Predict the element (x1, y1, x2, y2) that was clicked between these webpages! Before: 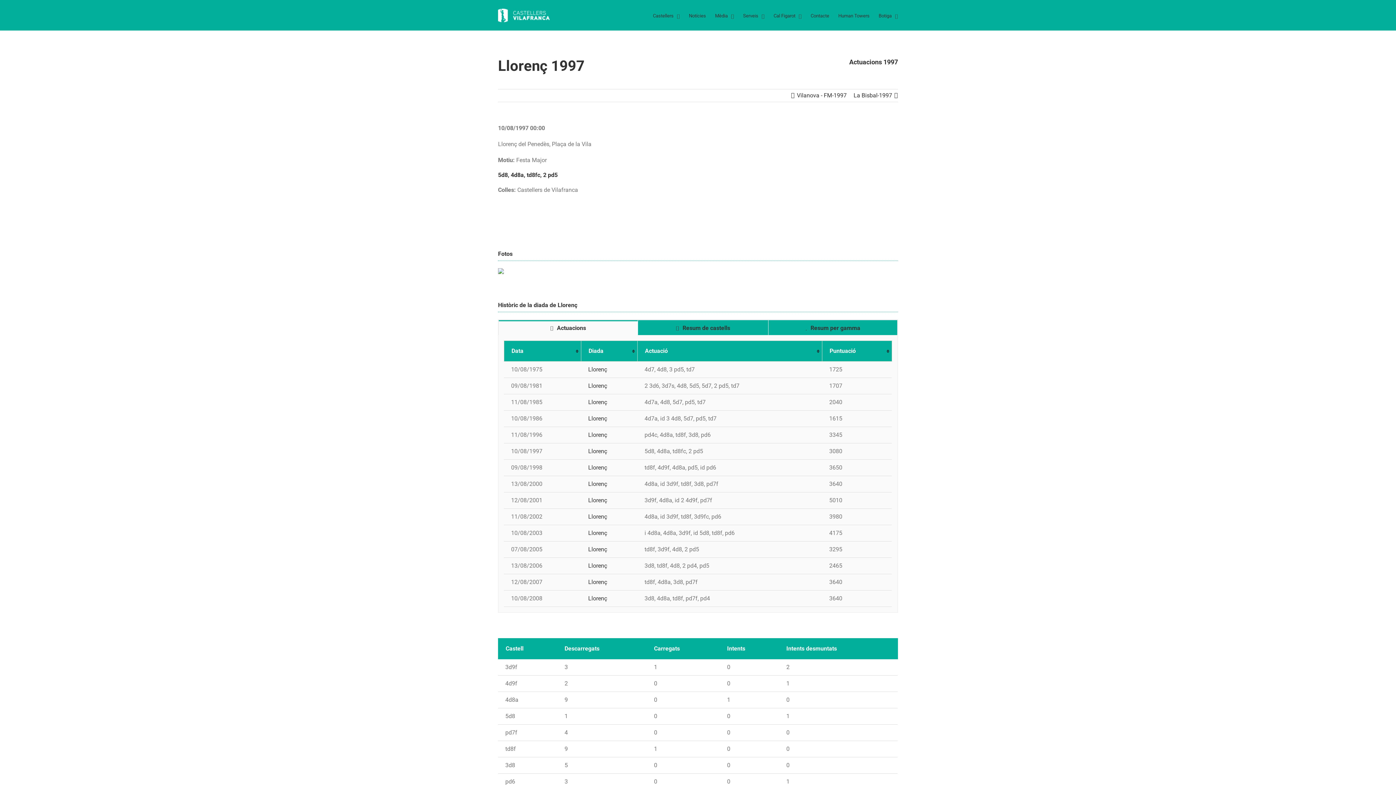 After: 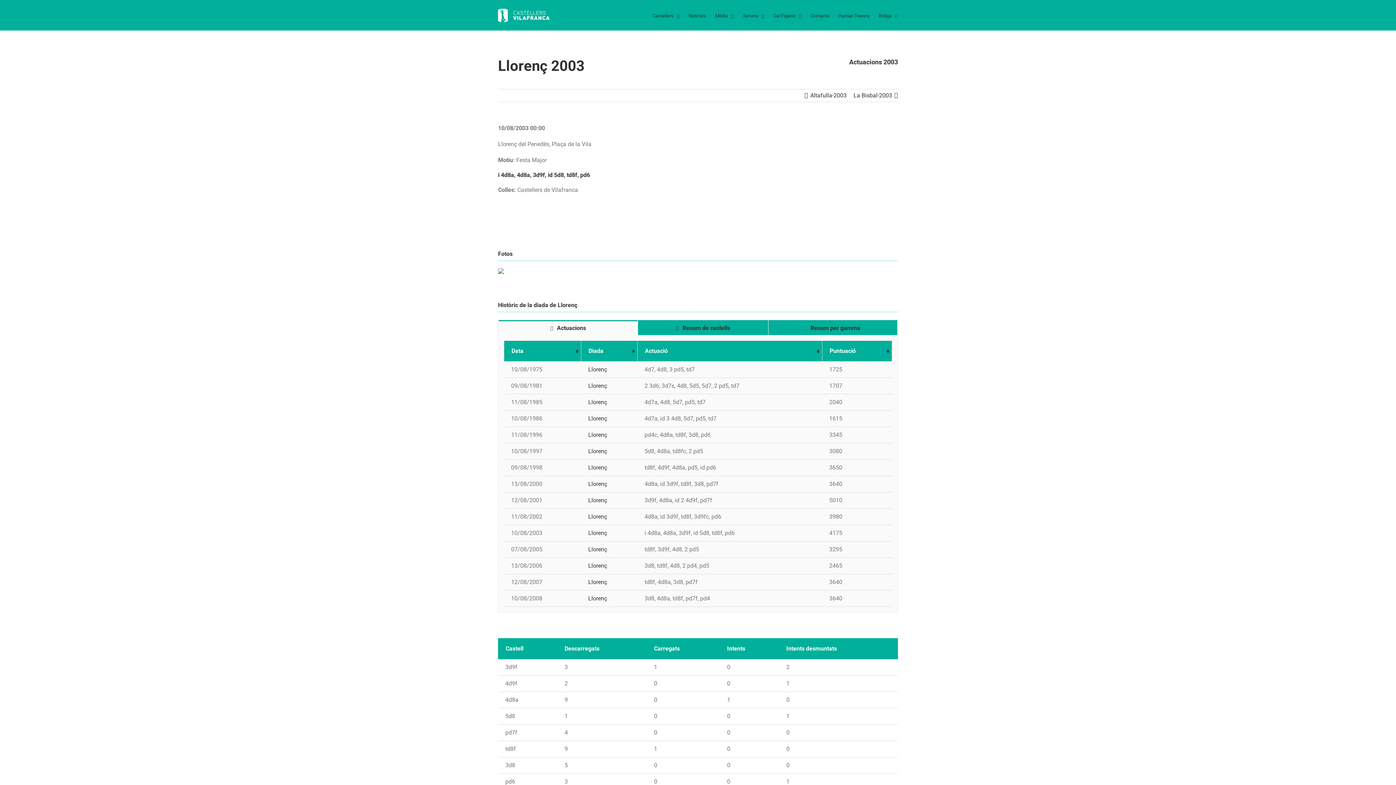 Action: bbox: (588, 529, 607, 536) label: Llorenç